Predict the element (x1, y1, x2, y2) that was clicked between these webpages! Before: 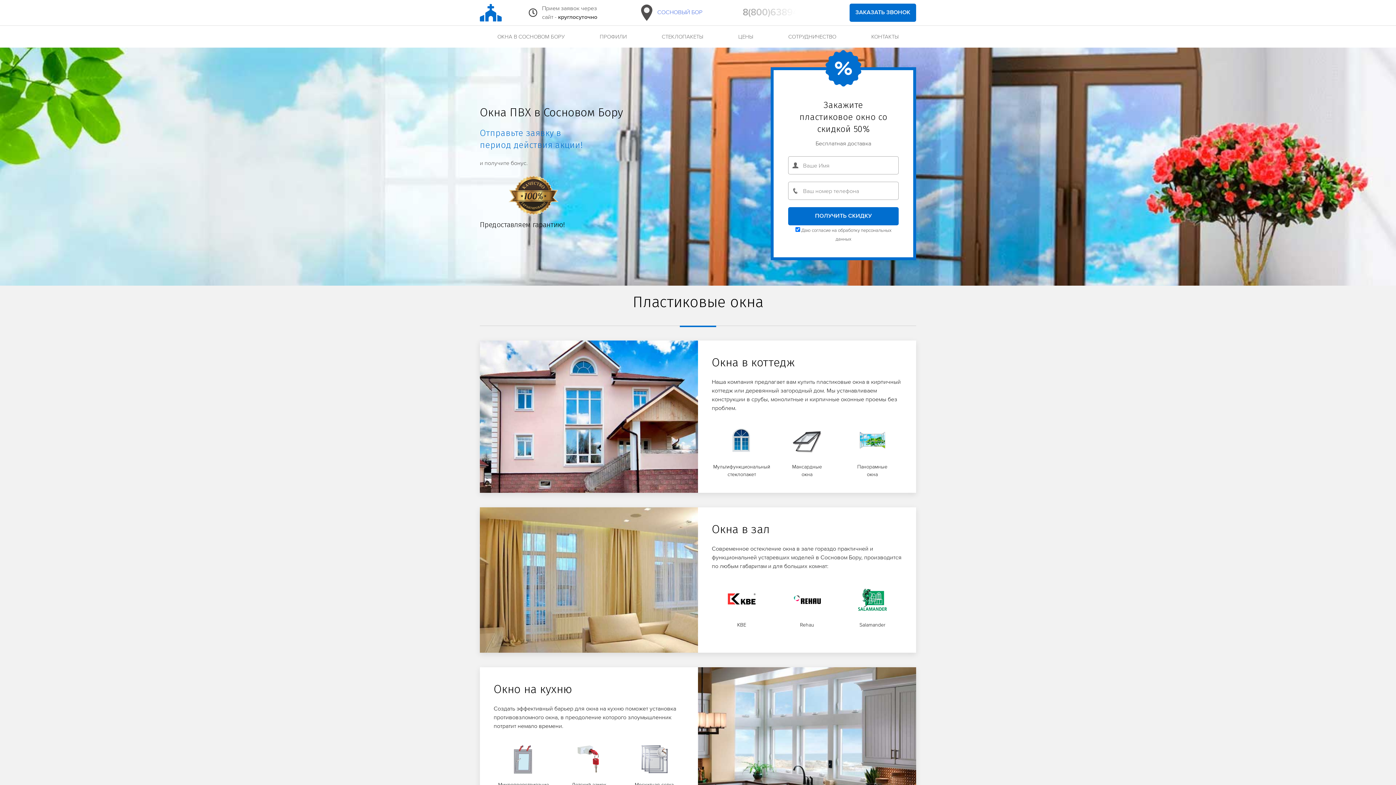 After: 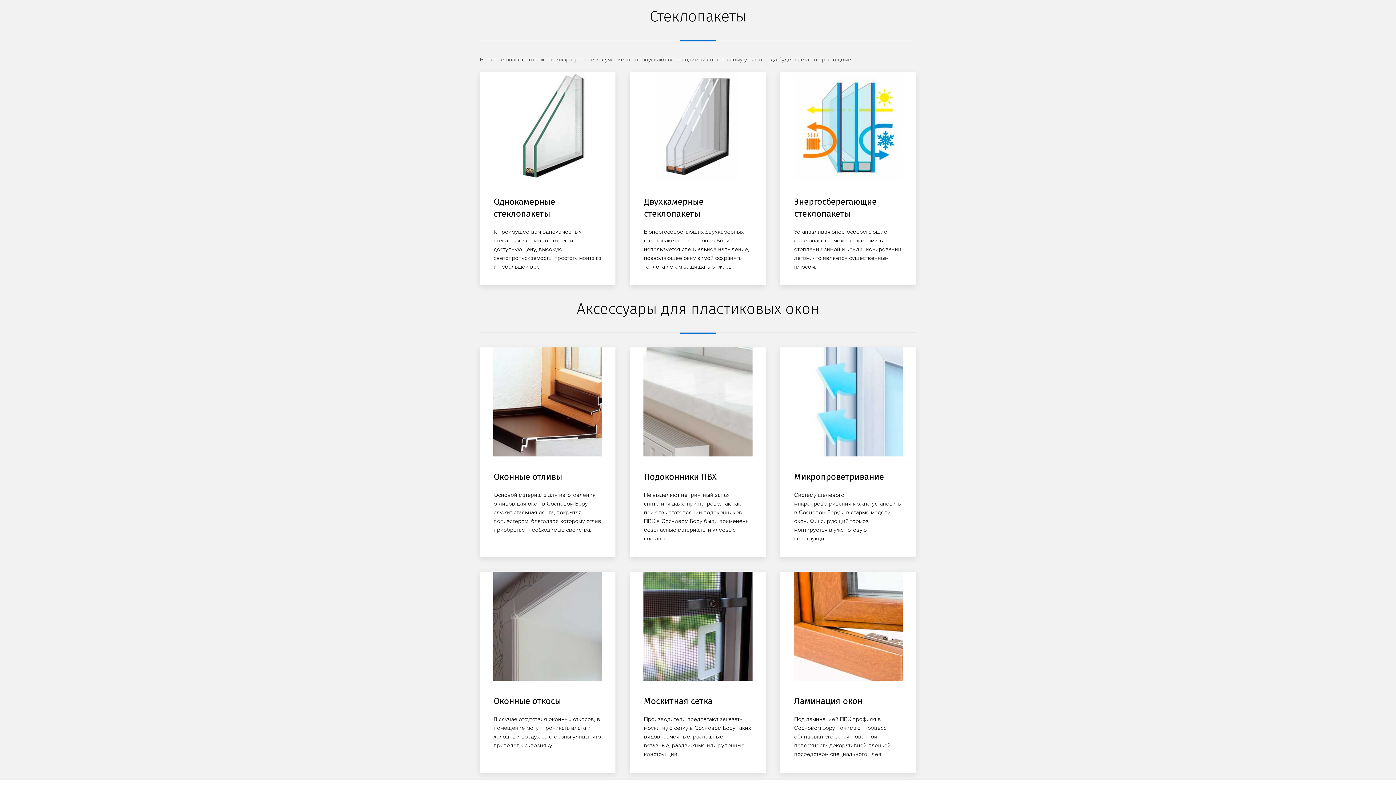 Action: label: СТЕКЛОПАКЕТЫ bbox: (644, 25, 720, 47)